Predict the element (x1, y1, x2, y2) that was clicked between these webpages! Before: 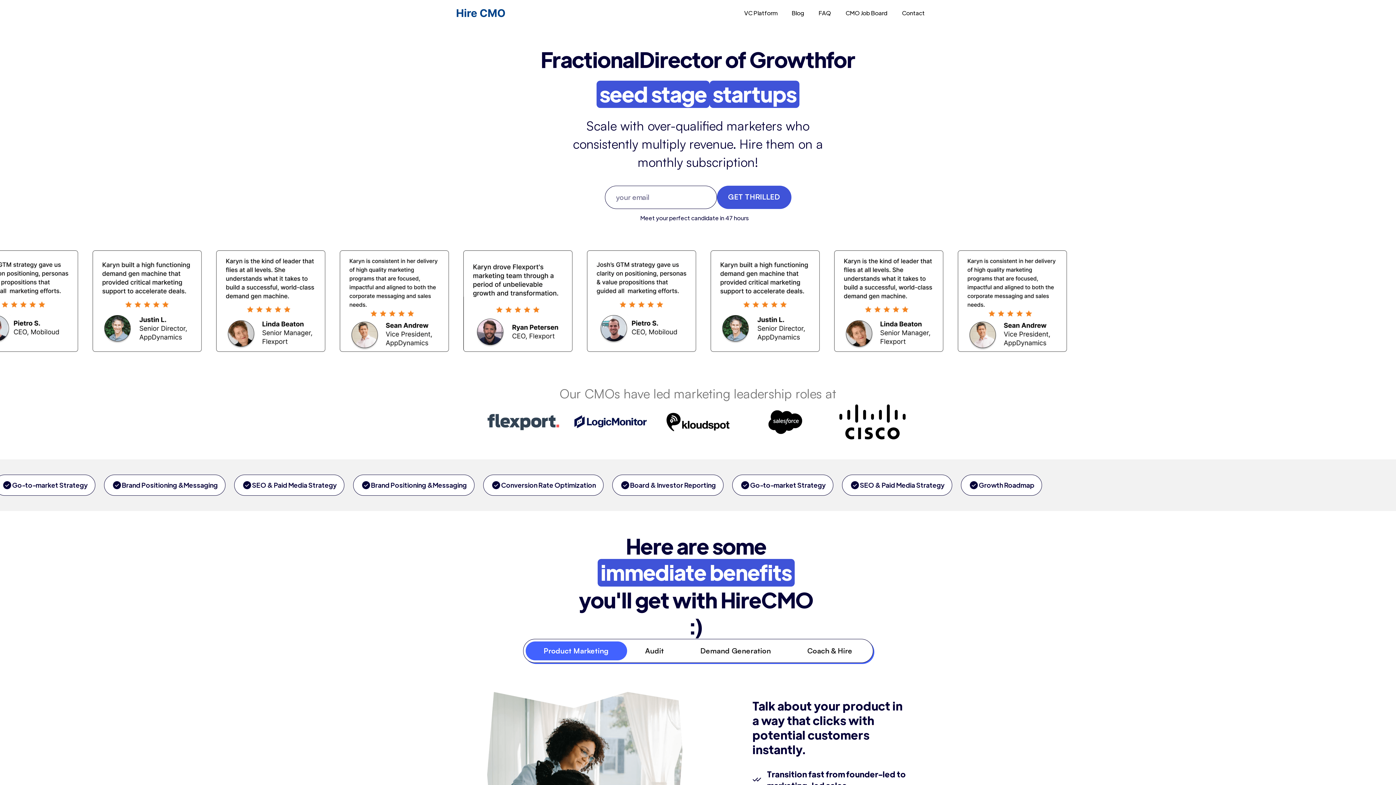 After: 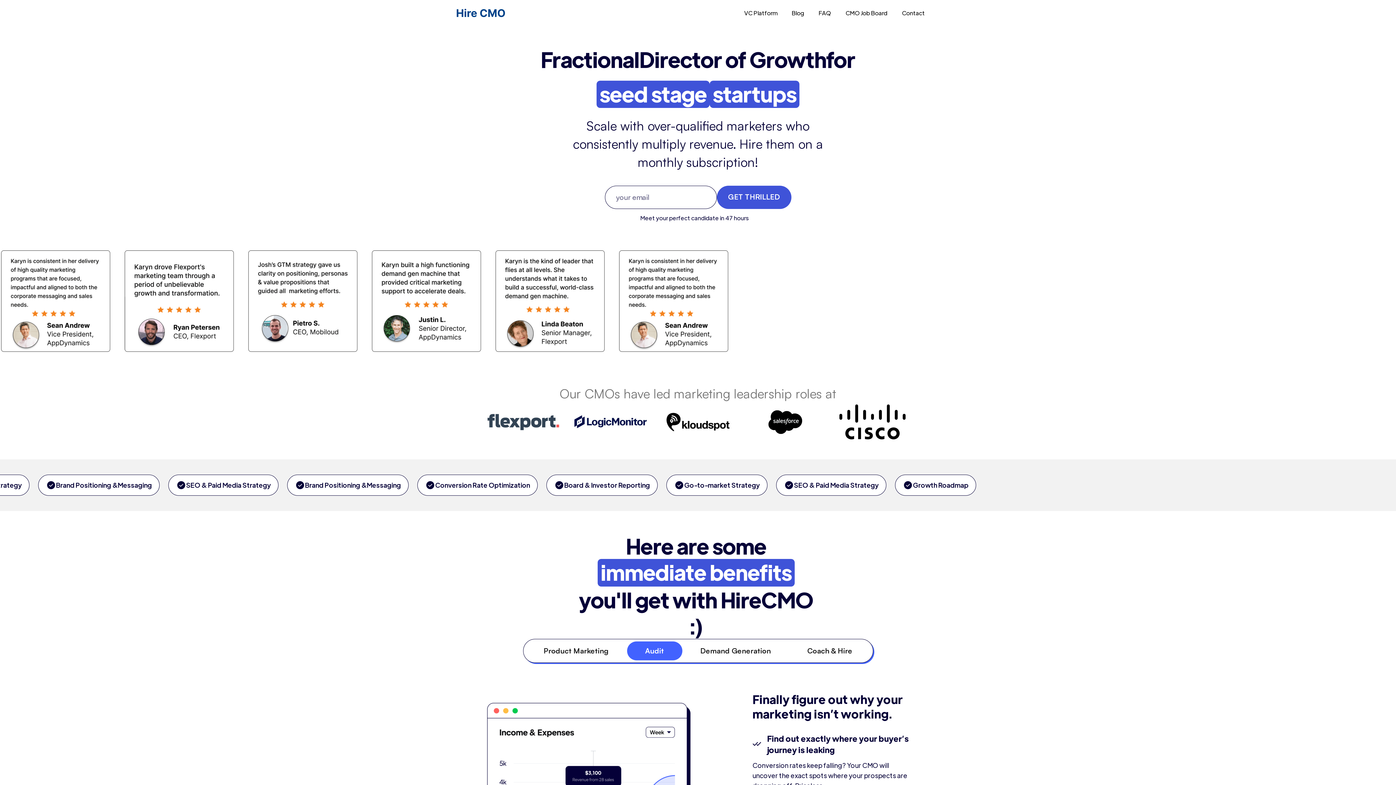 Action: label: Audit bbox: (627, 641, 682, 660)